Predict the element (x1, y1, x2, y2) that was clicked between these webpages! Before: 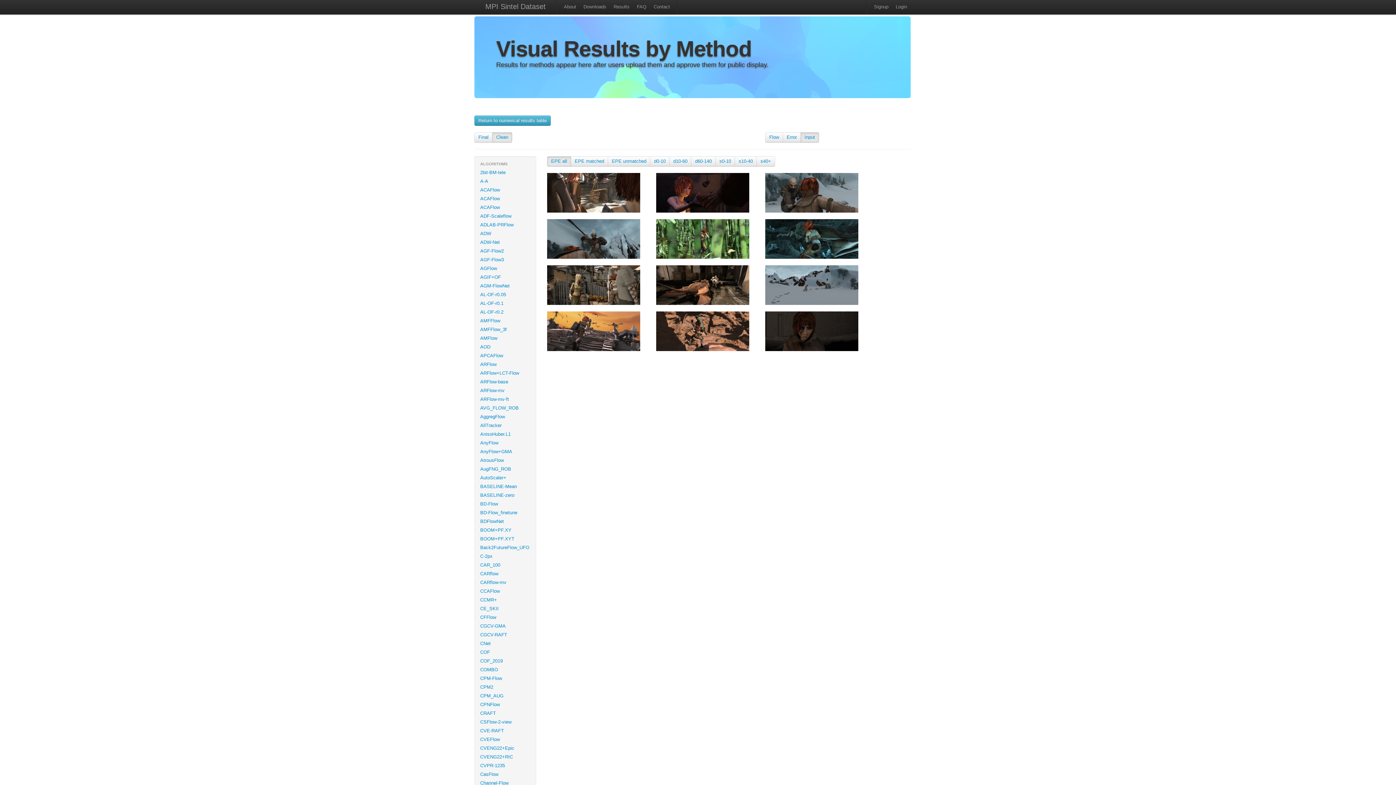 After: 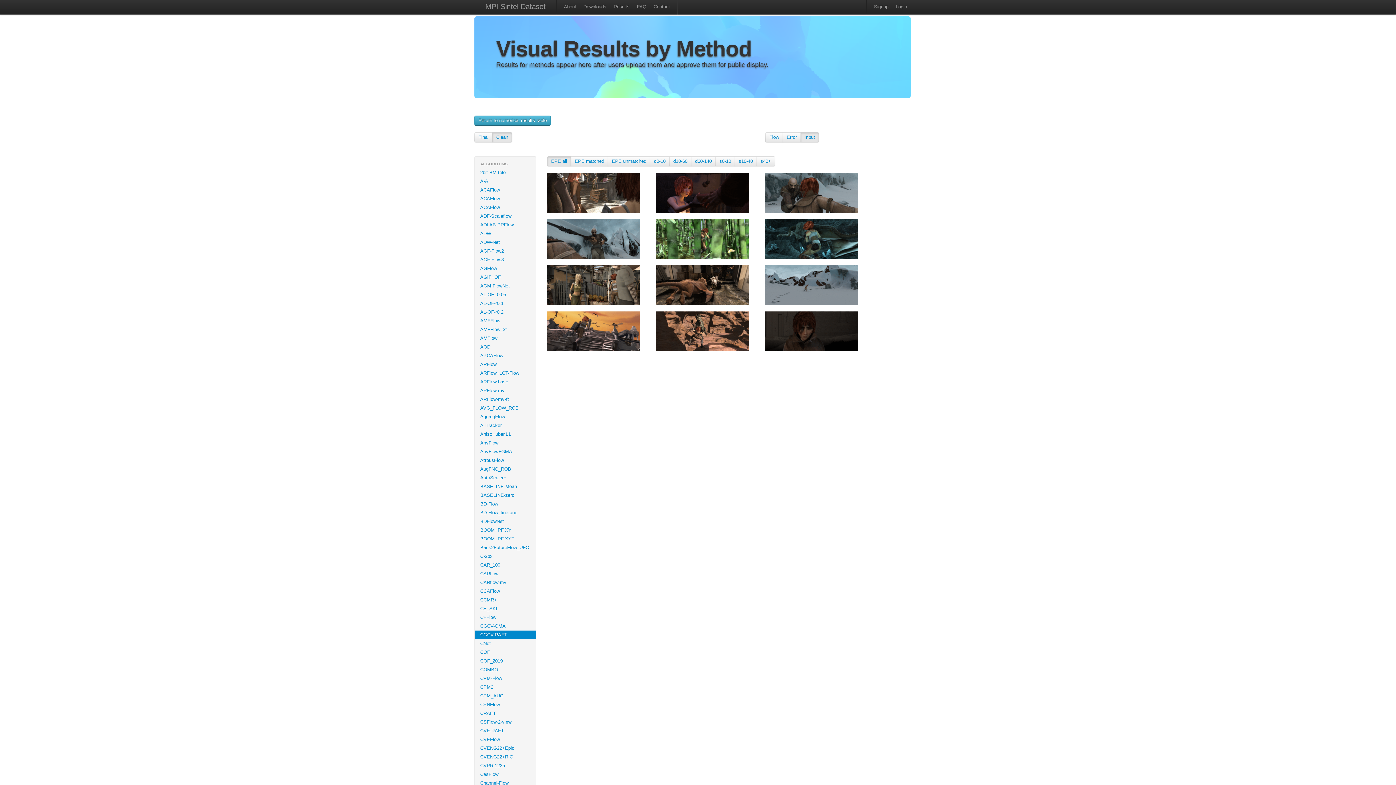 Action: label: CGCV-RAFT bbox: (474, 630, 536, 639)